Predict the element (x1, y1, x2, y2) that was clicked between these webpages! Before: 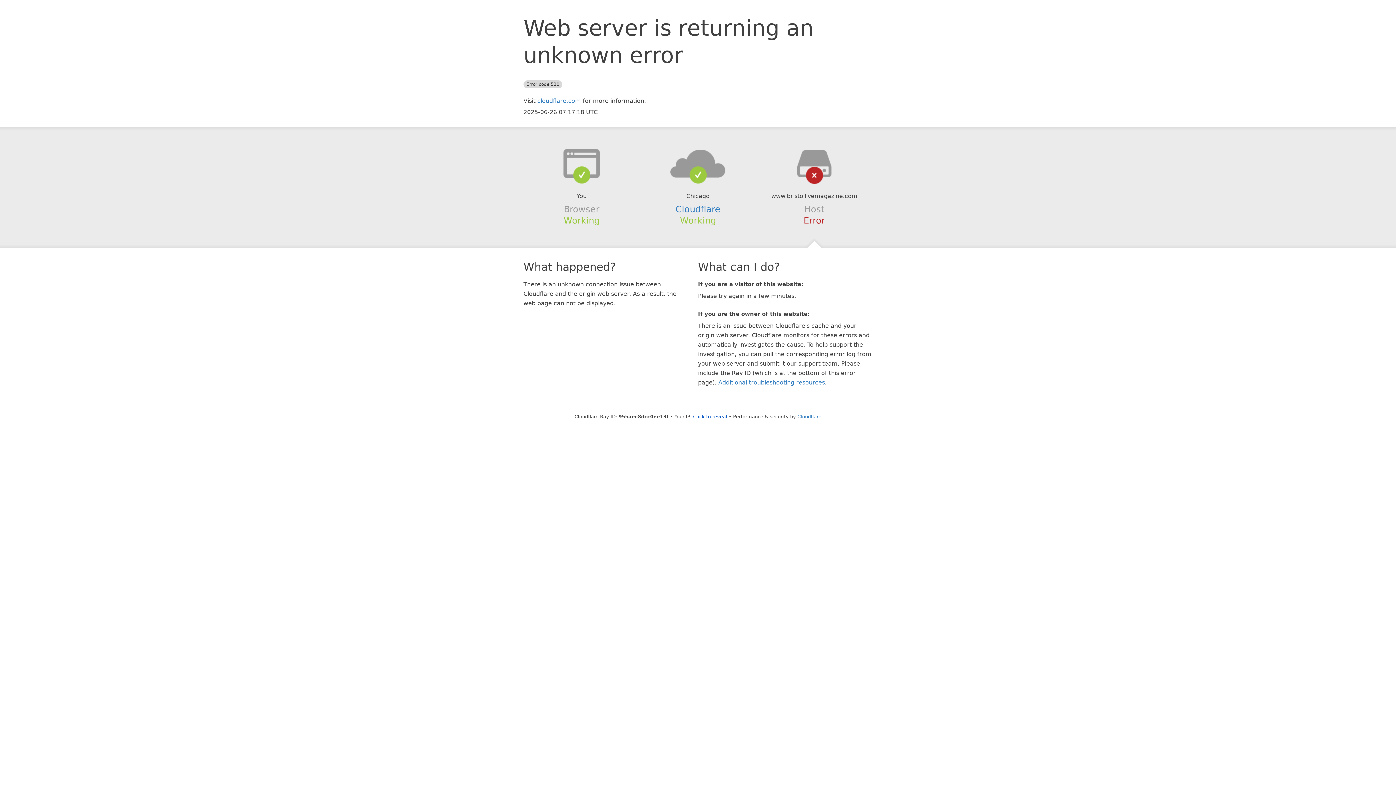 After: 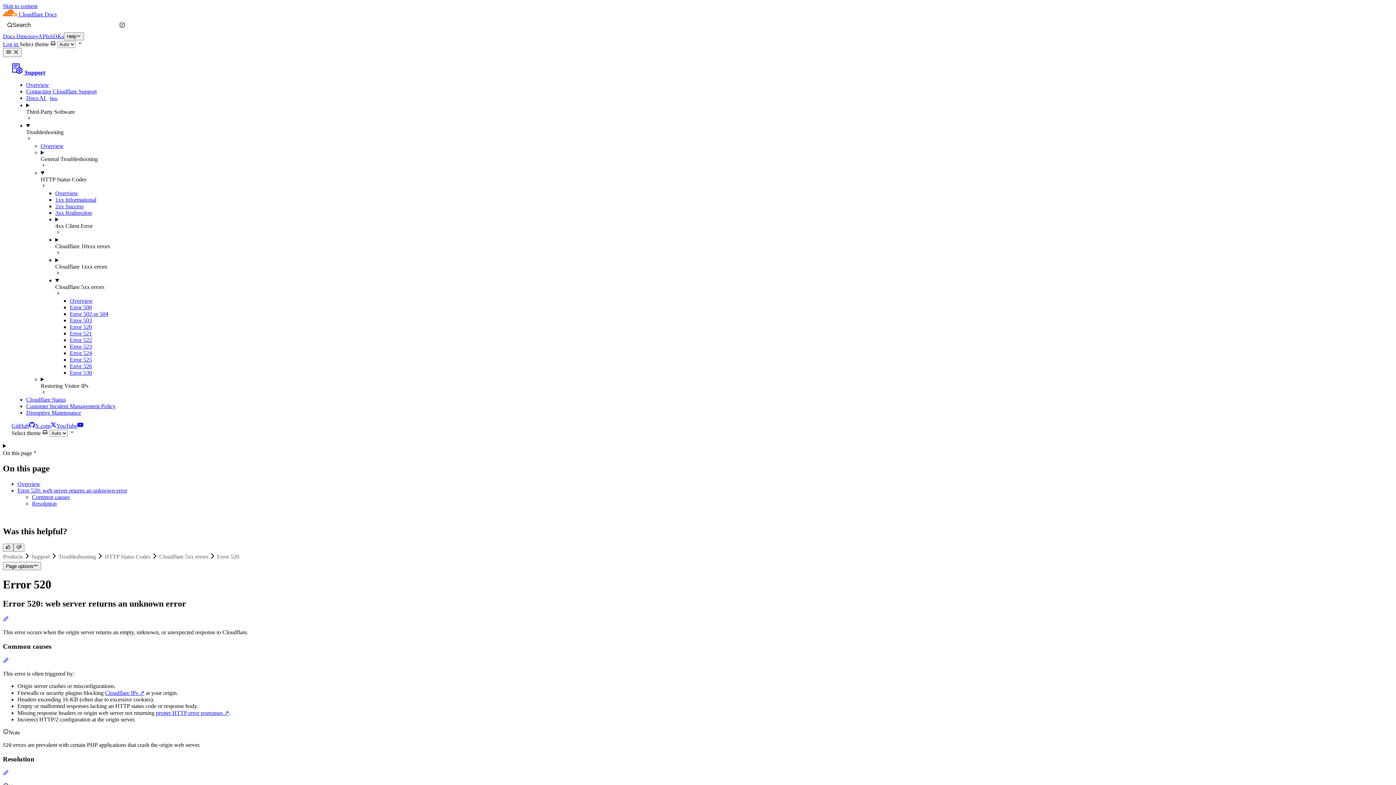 Action: label: Additional troubleshooting resources bbox: (718, 379, 825, 386)